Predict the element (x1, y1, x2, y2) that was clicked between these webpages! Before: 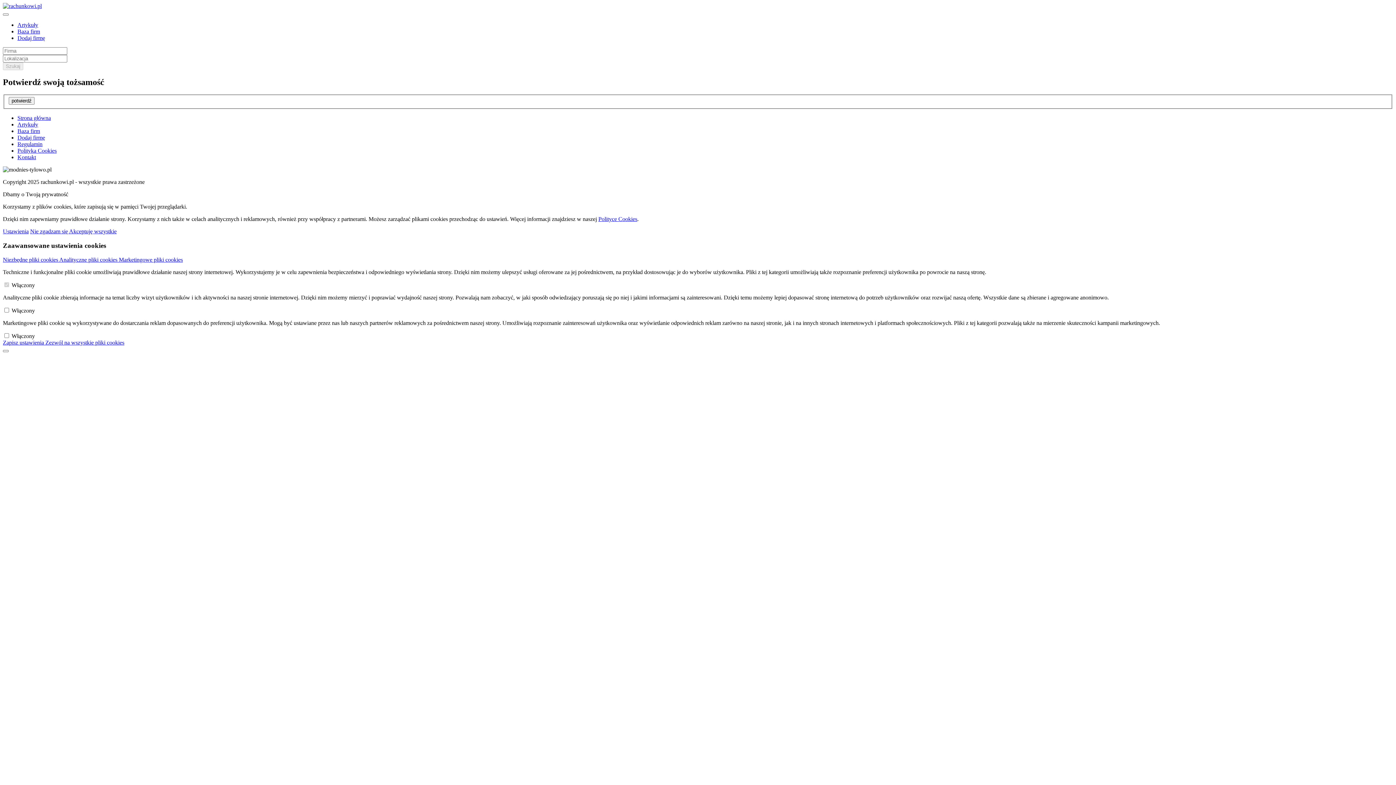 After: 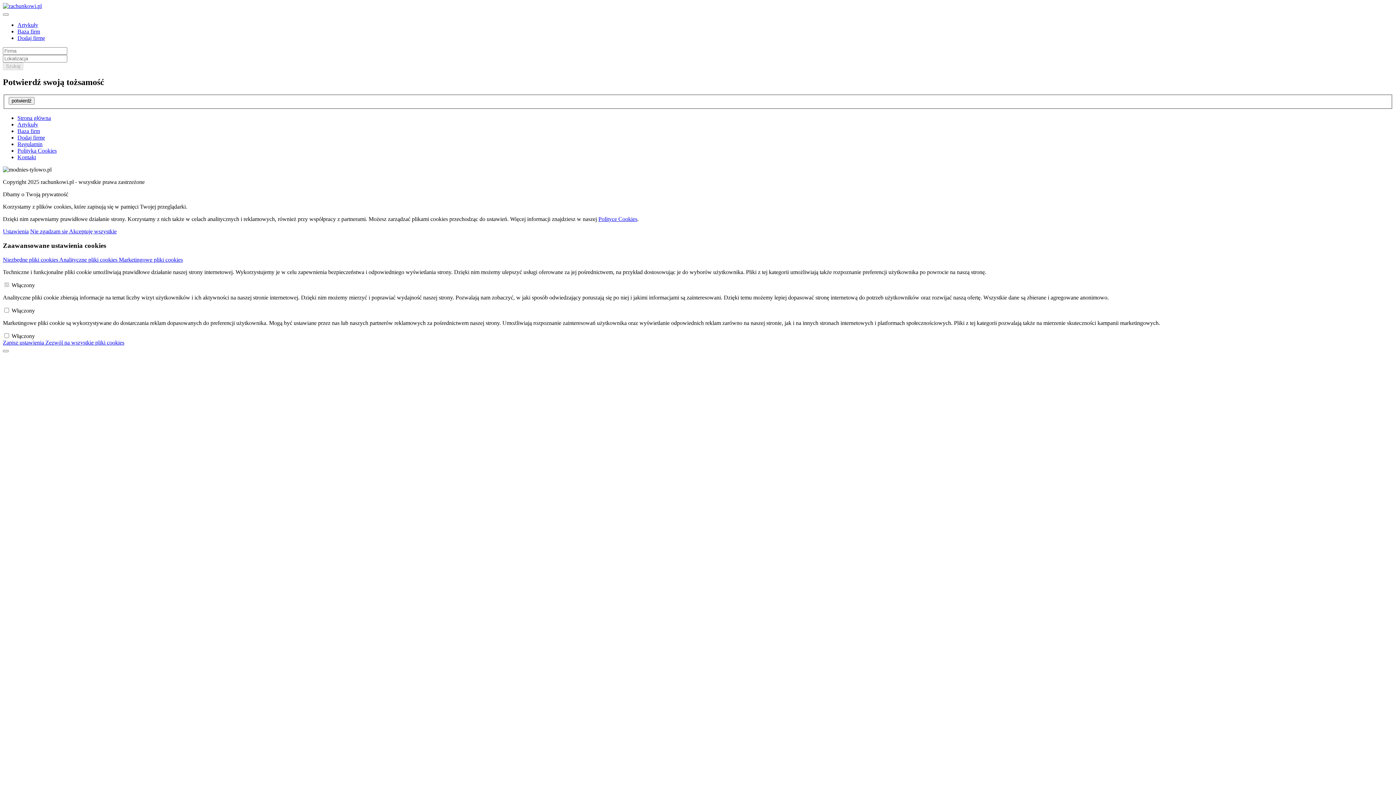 Action: label: Dodaj firmę bbox: (17, 134, 45, 140)